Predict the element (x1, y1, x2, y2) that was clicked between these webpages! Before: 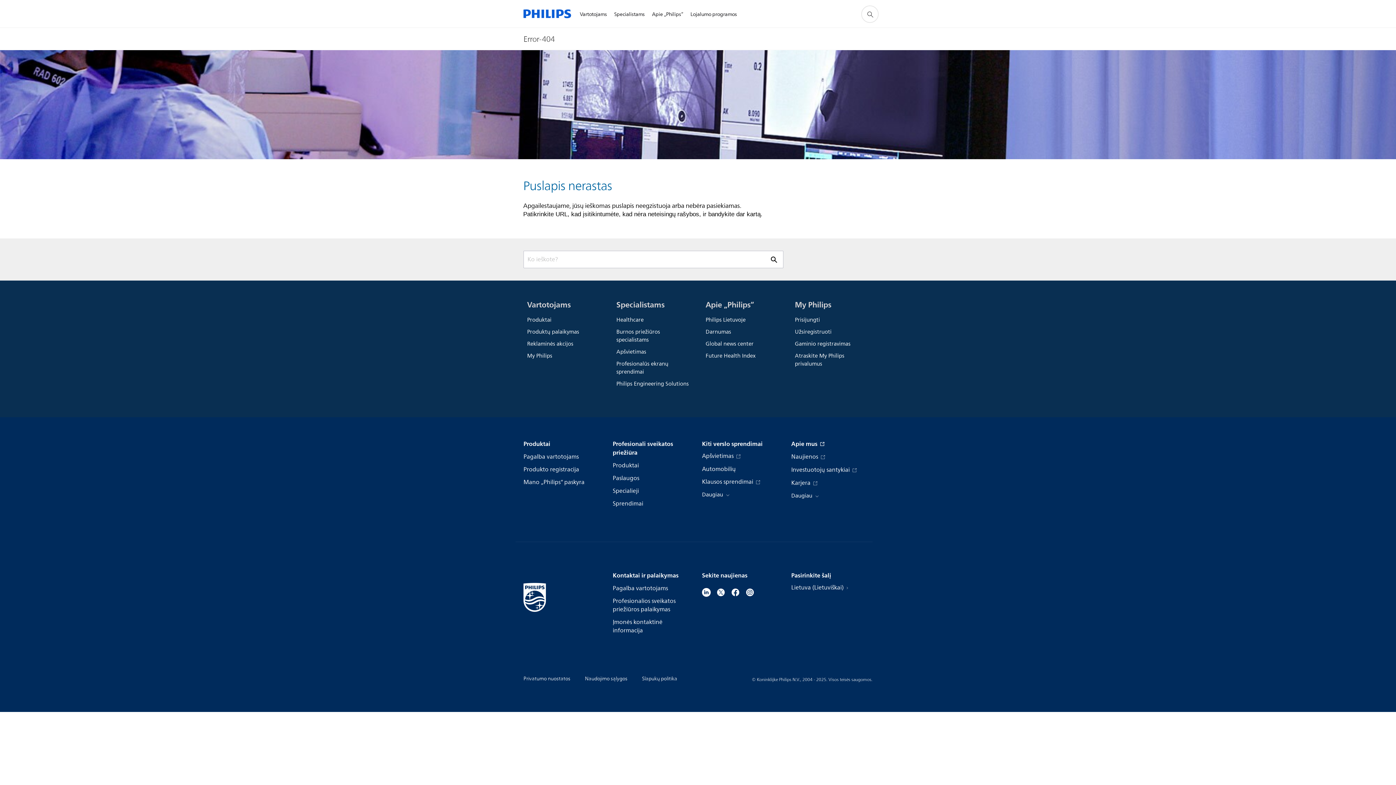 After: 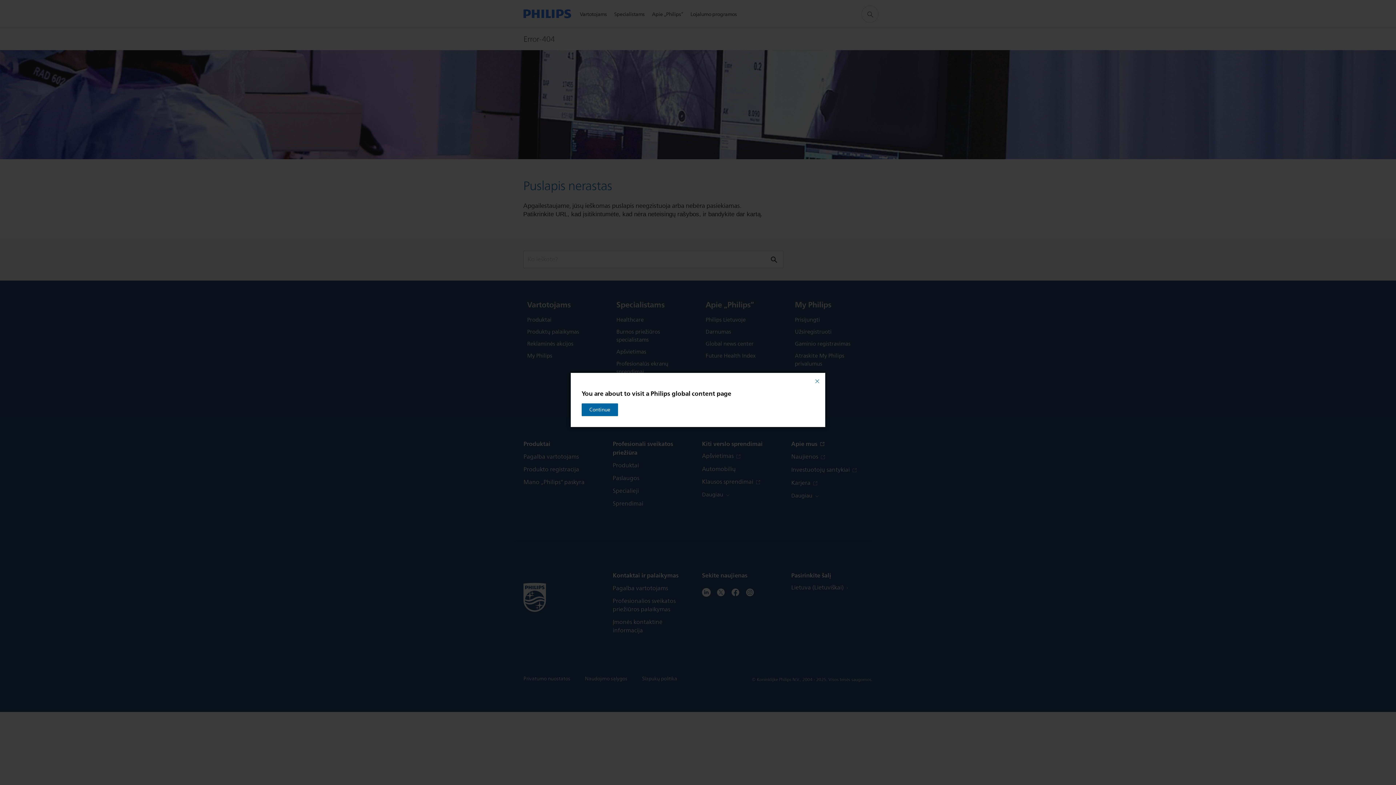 Action: bbox: (791, 453, 825, 461) label: Naujienos 